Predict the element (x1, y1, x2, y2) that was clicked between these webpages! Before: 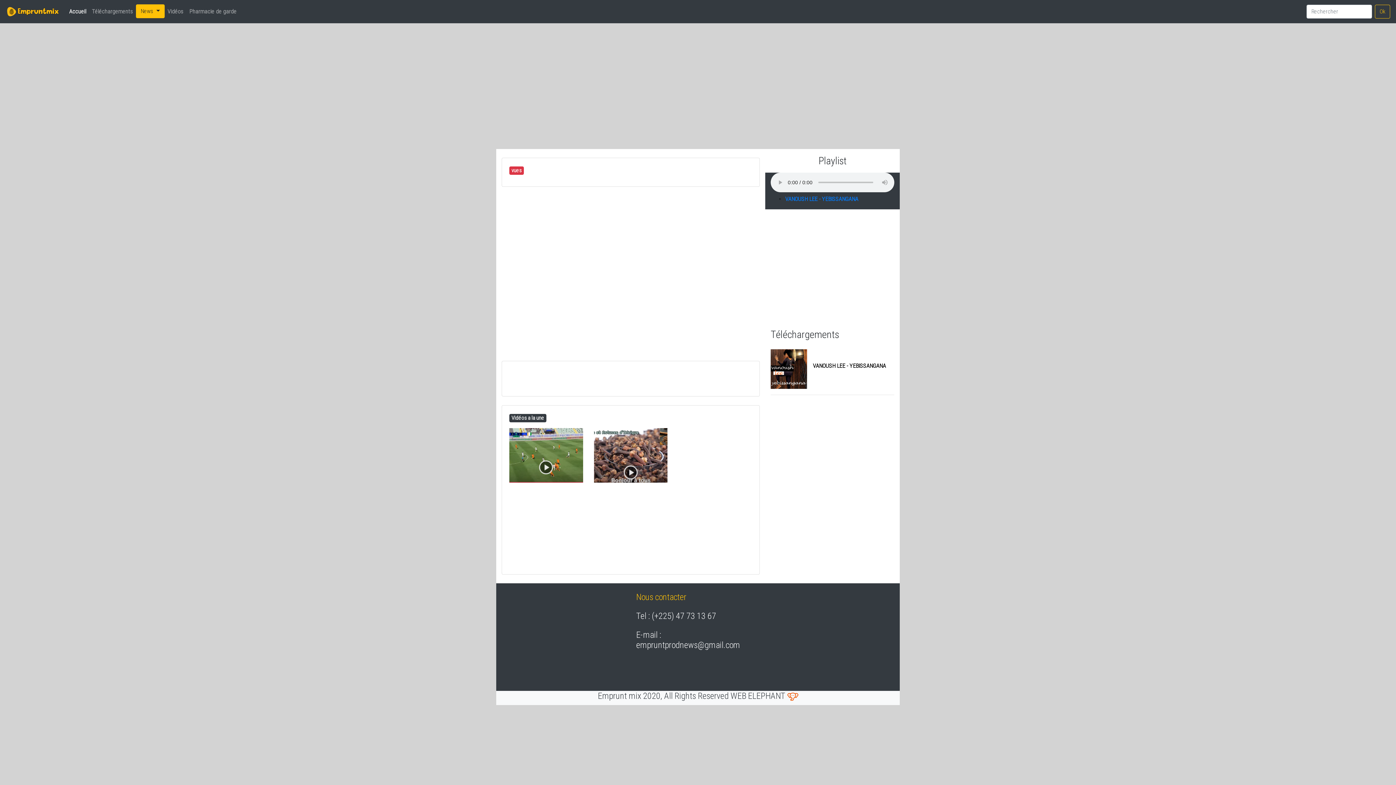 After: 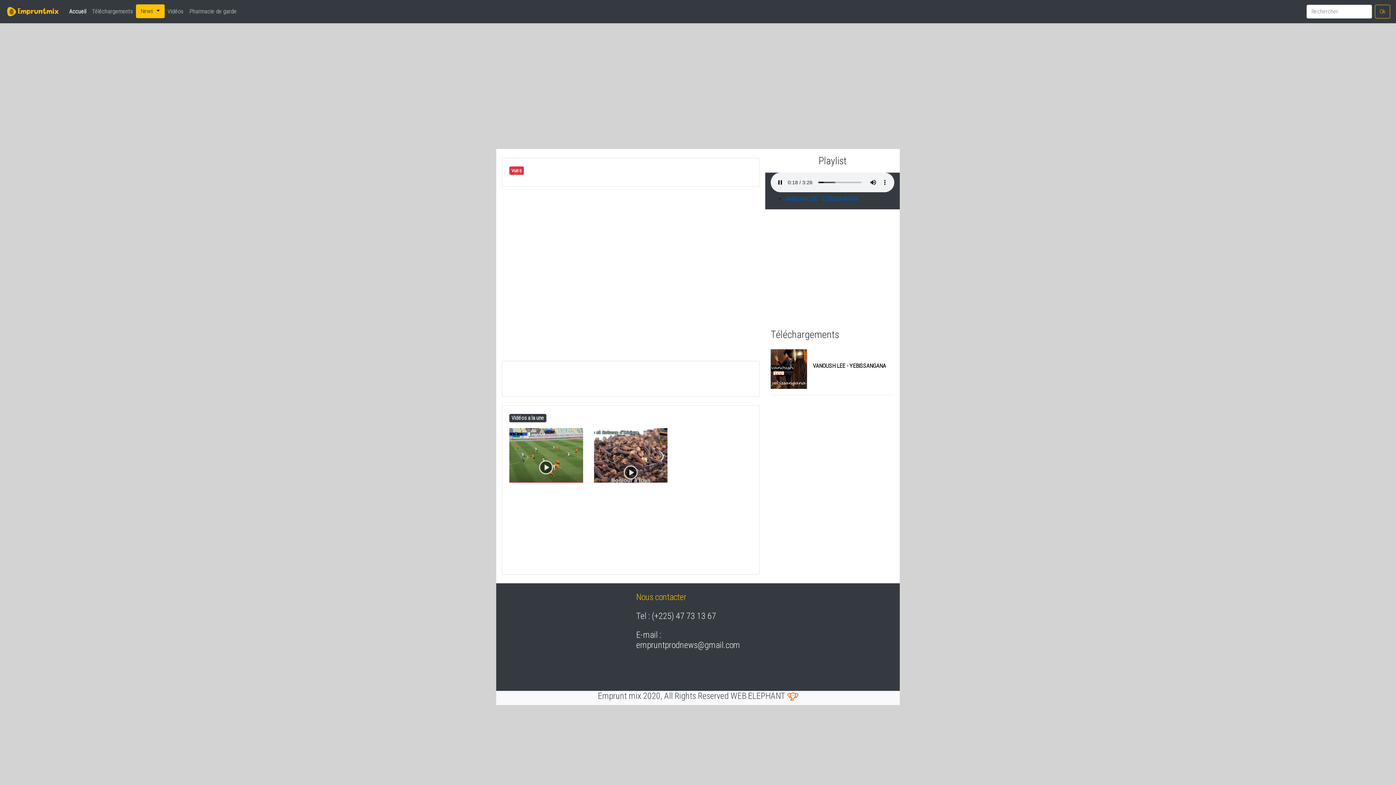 Action: label: VANOUSH LEE - YEBISSANGANA bbox: (785, 195, 858, 202)